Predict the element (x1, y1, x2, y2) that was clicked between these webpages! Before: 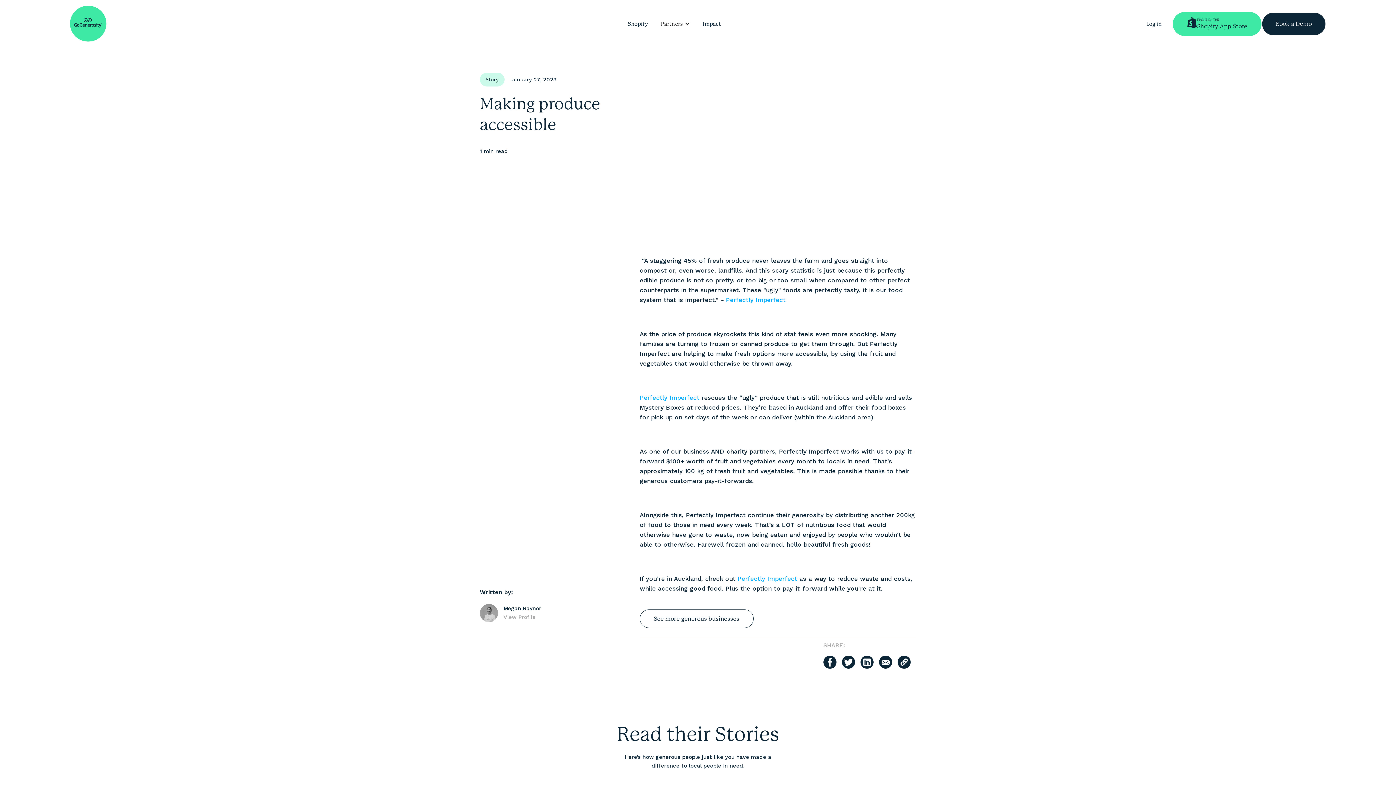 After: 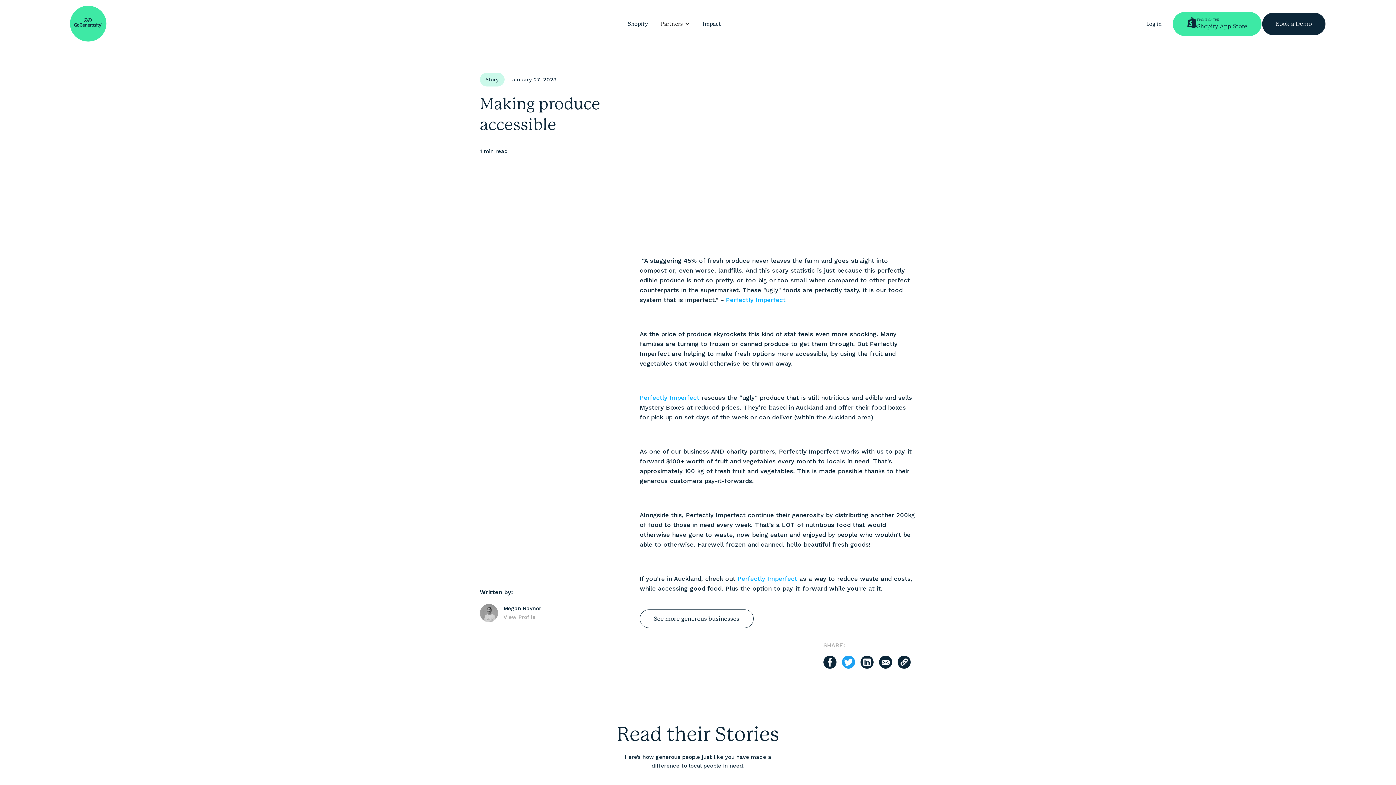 Action: bbox: (842, 656, 855, 669)